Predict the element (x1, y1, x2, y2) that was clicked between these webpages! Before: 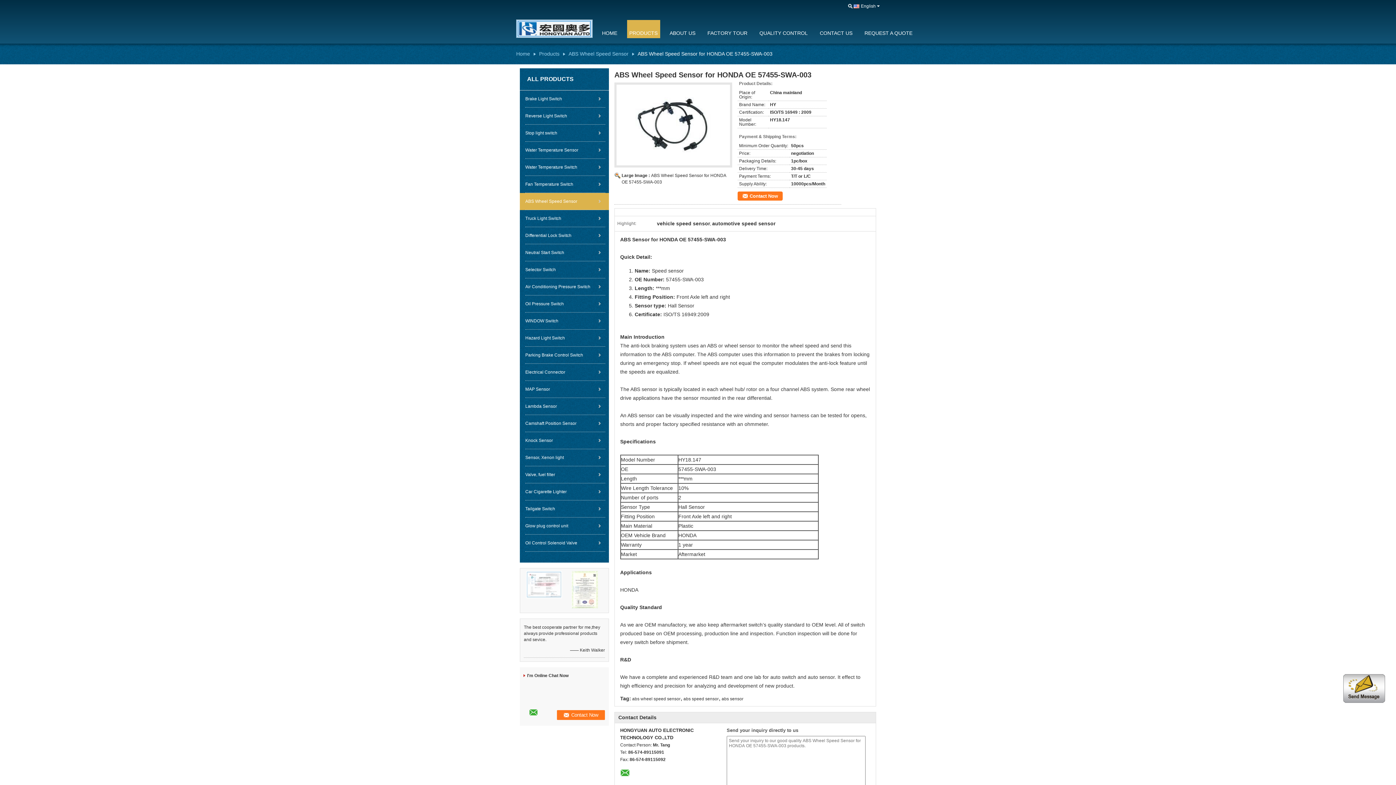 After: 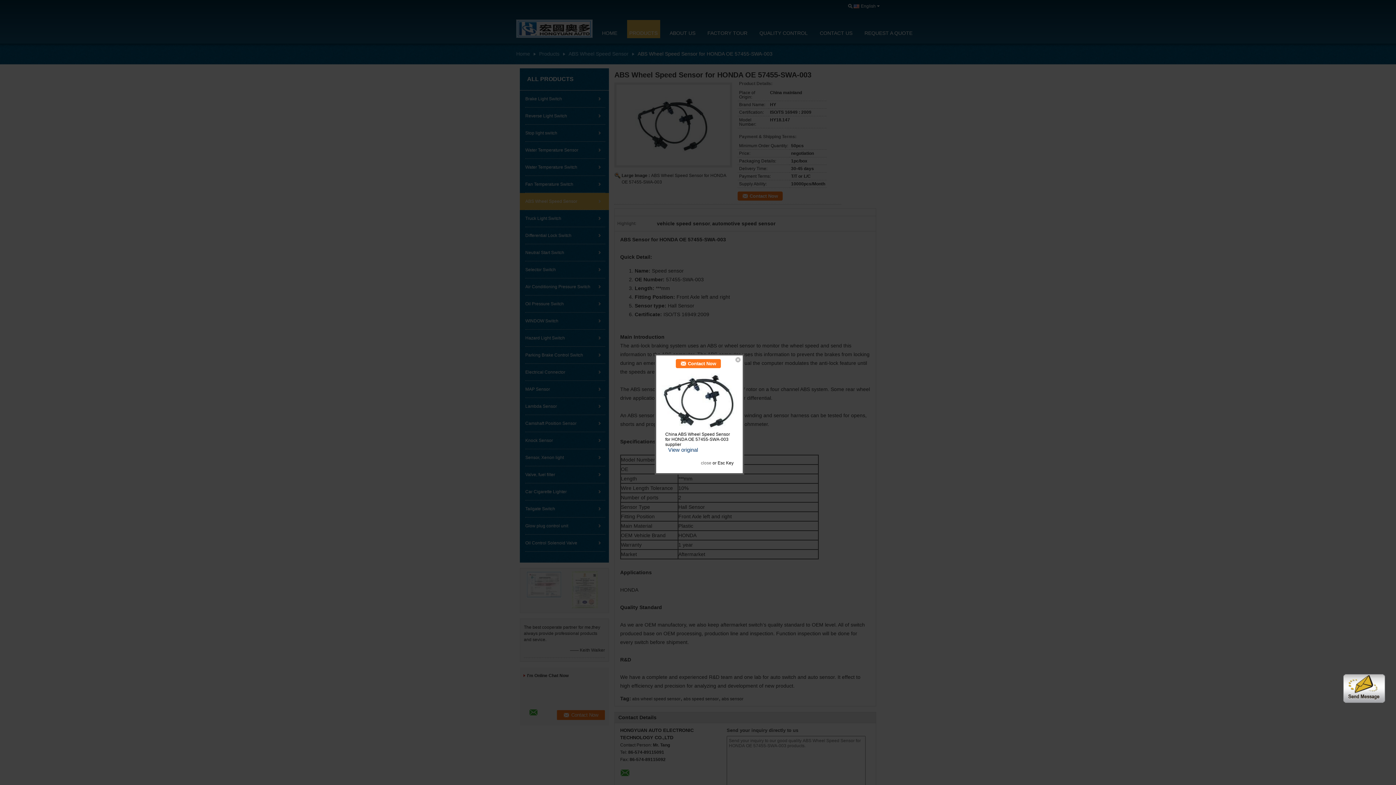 Action: bbox: (616, 84, 730, 165)